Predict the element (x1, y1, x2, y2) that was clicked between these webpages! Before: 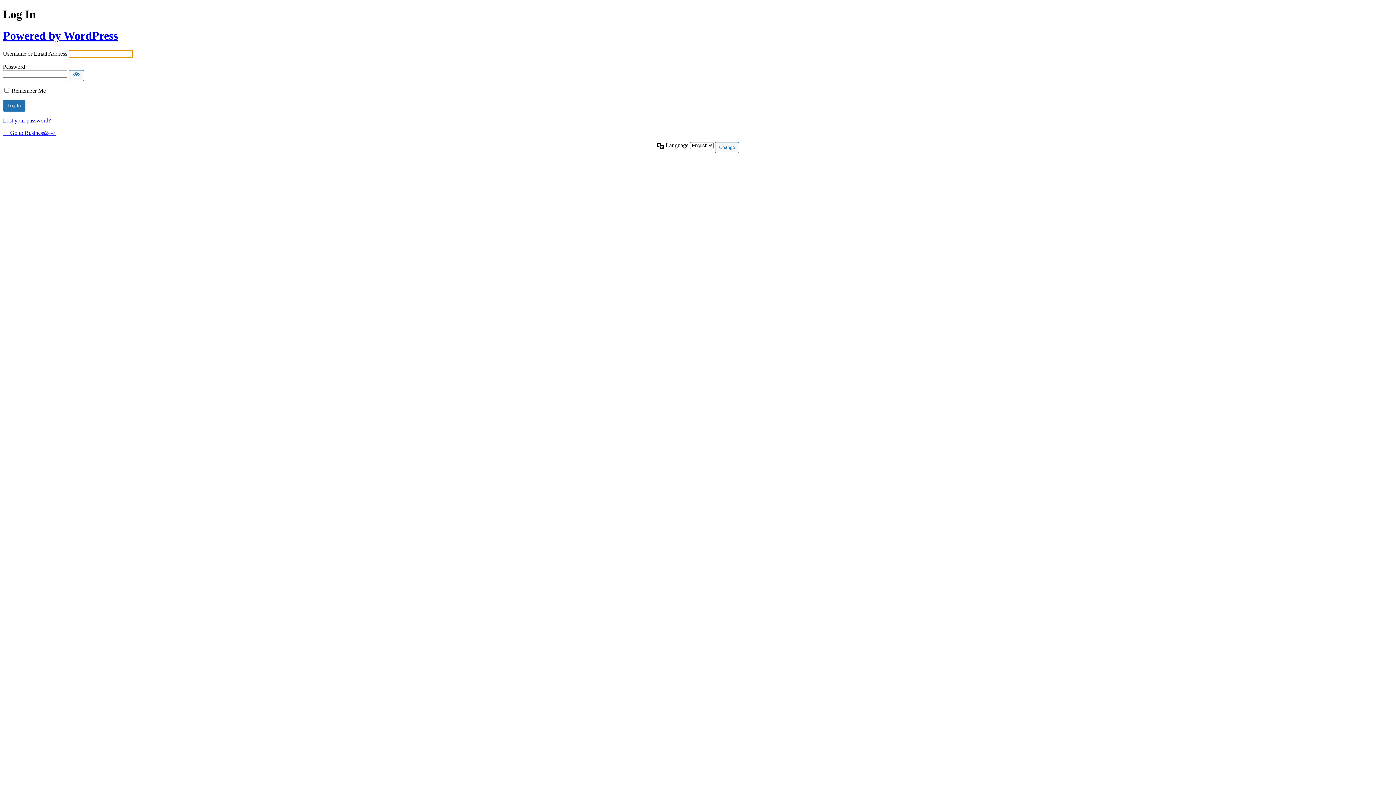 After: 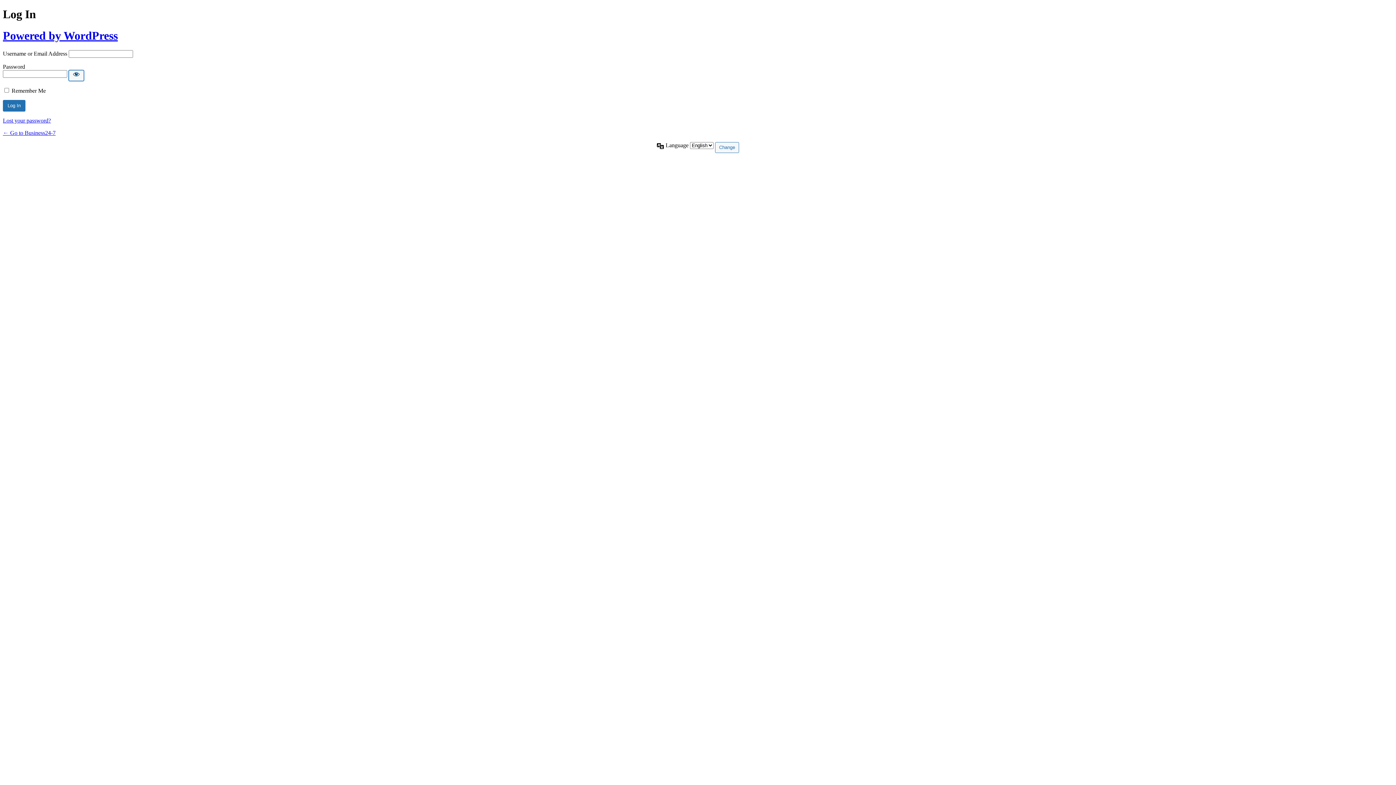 Action: label: Show password bbox: (68, 70, 84, 81)